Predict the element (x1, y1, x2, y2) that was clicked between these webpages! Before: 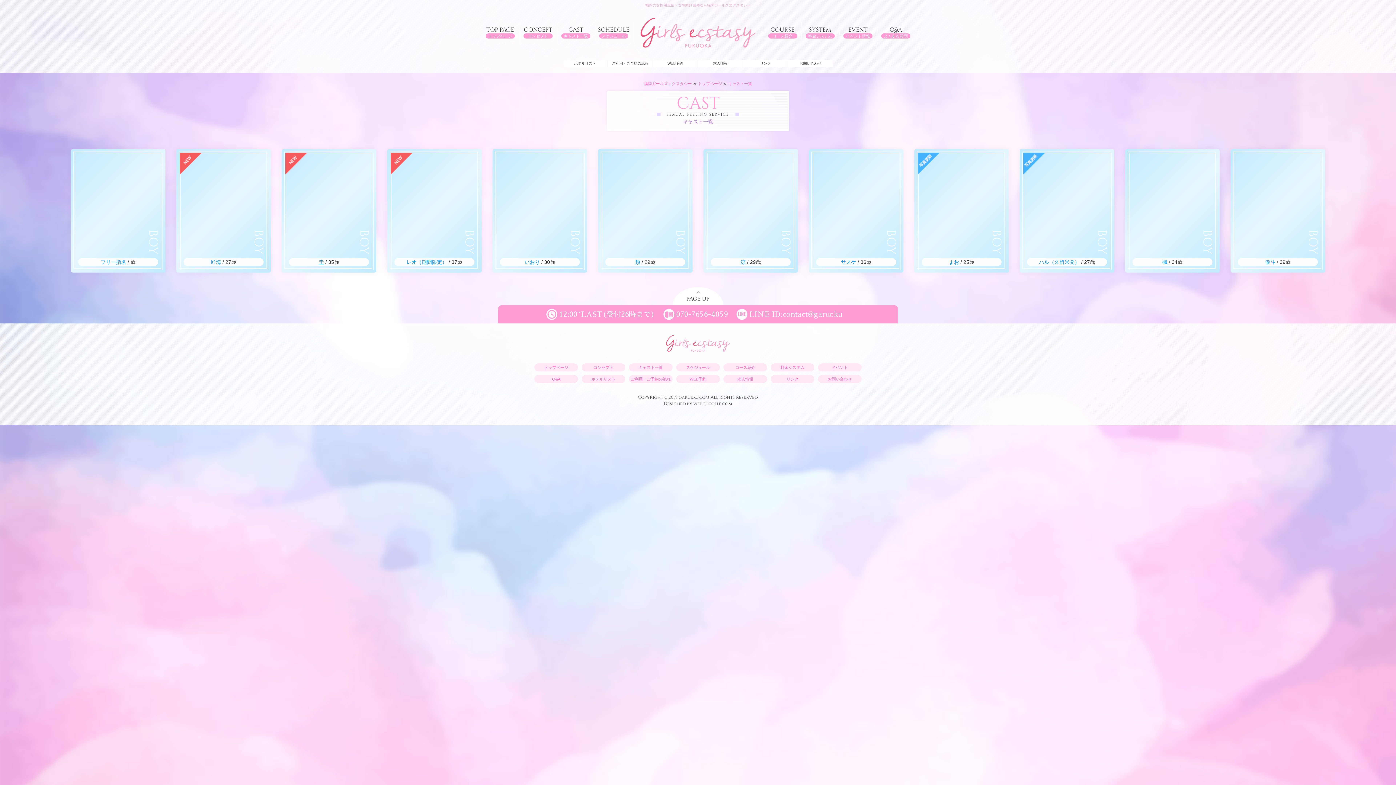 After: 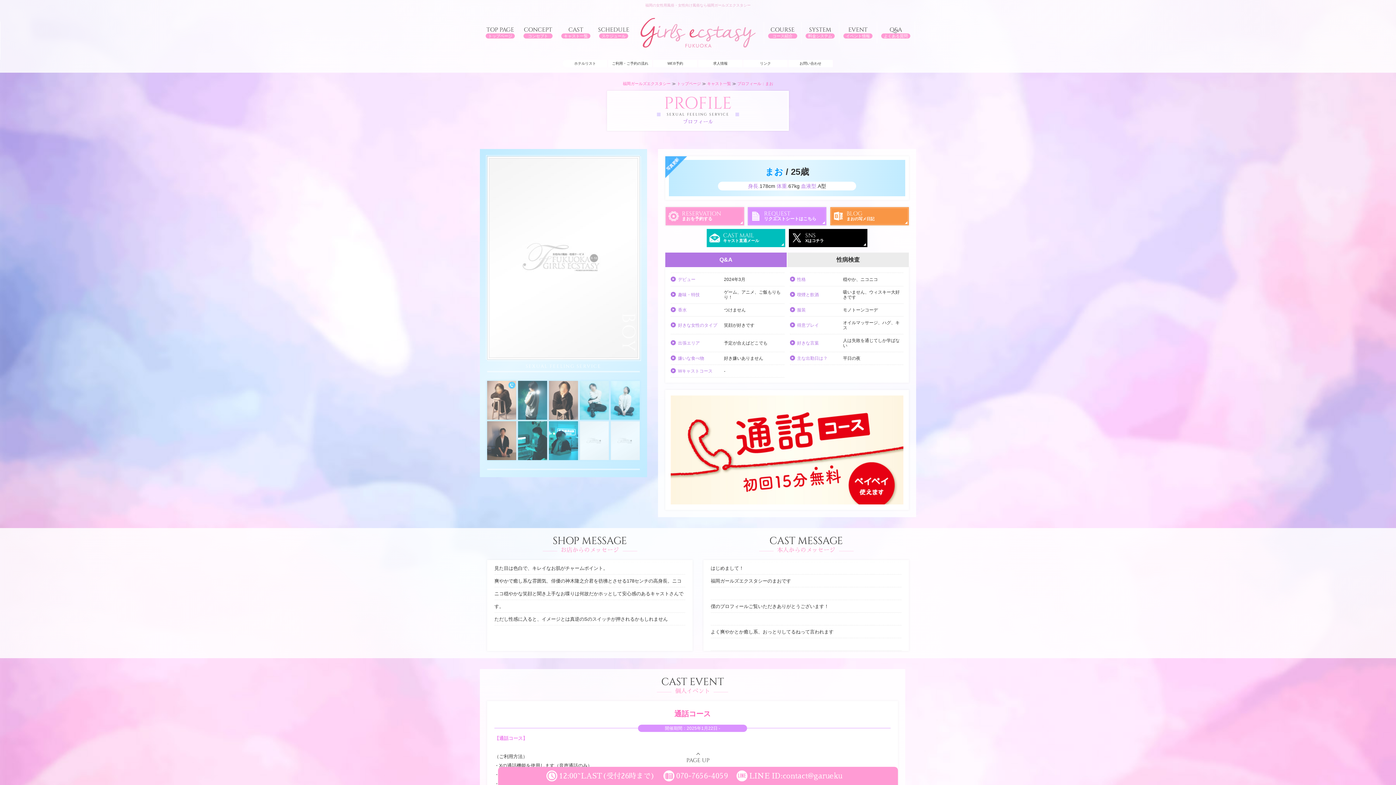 Action: bbox: (961, 152, 962, 153)